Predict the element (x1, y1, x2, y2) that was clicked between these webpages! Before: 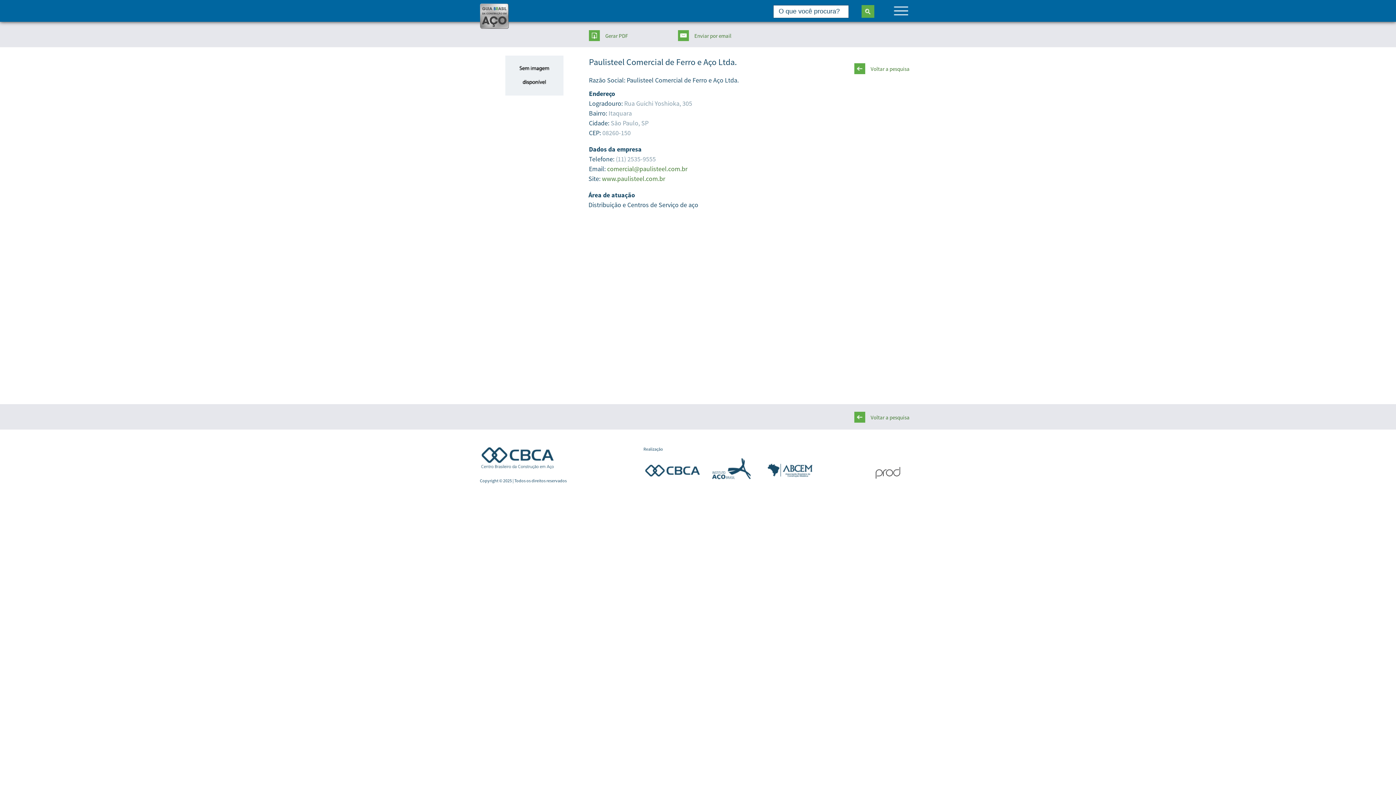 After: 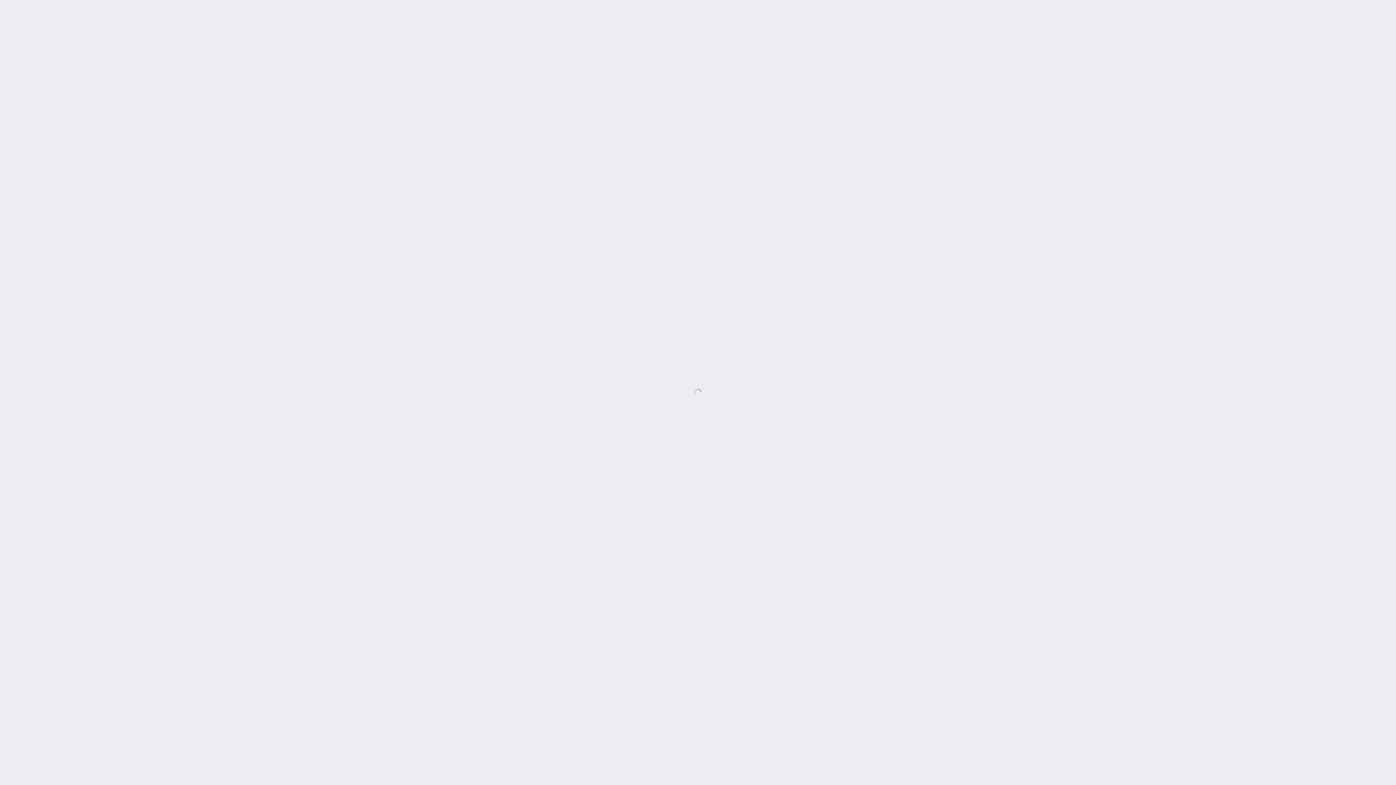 Action: label: Voltar a pesquisa bbox: (870, 65, 909, 72)